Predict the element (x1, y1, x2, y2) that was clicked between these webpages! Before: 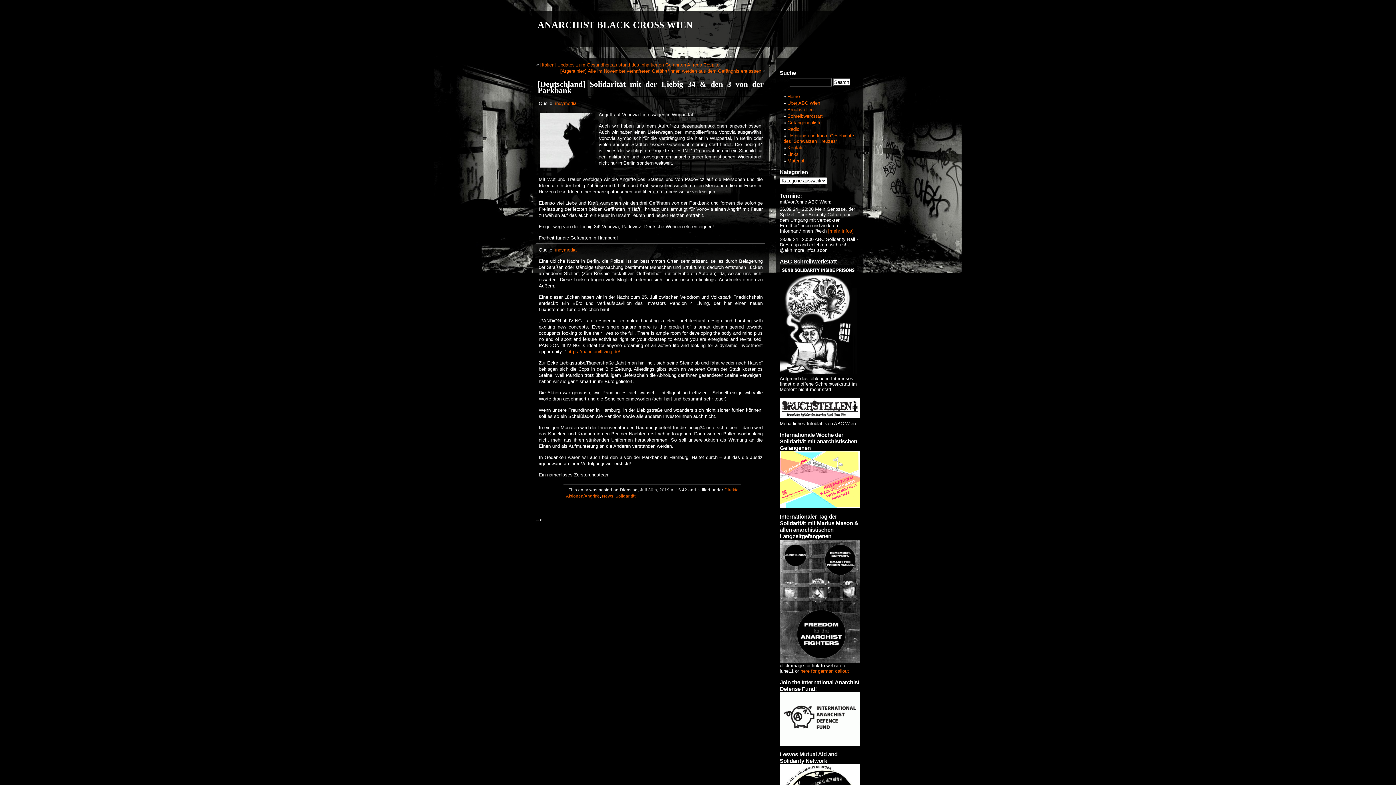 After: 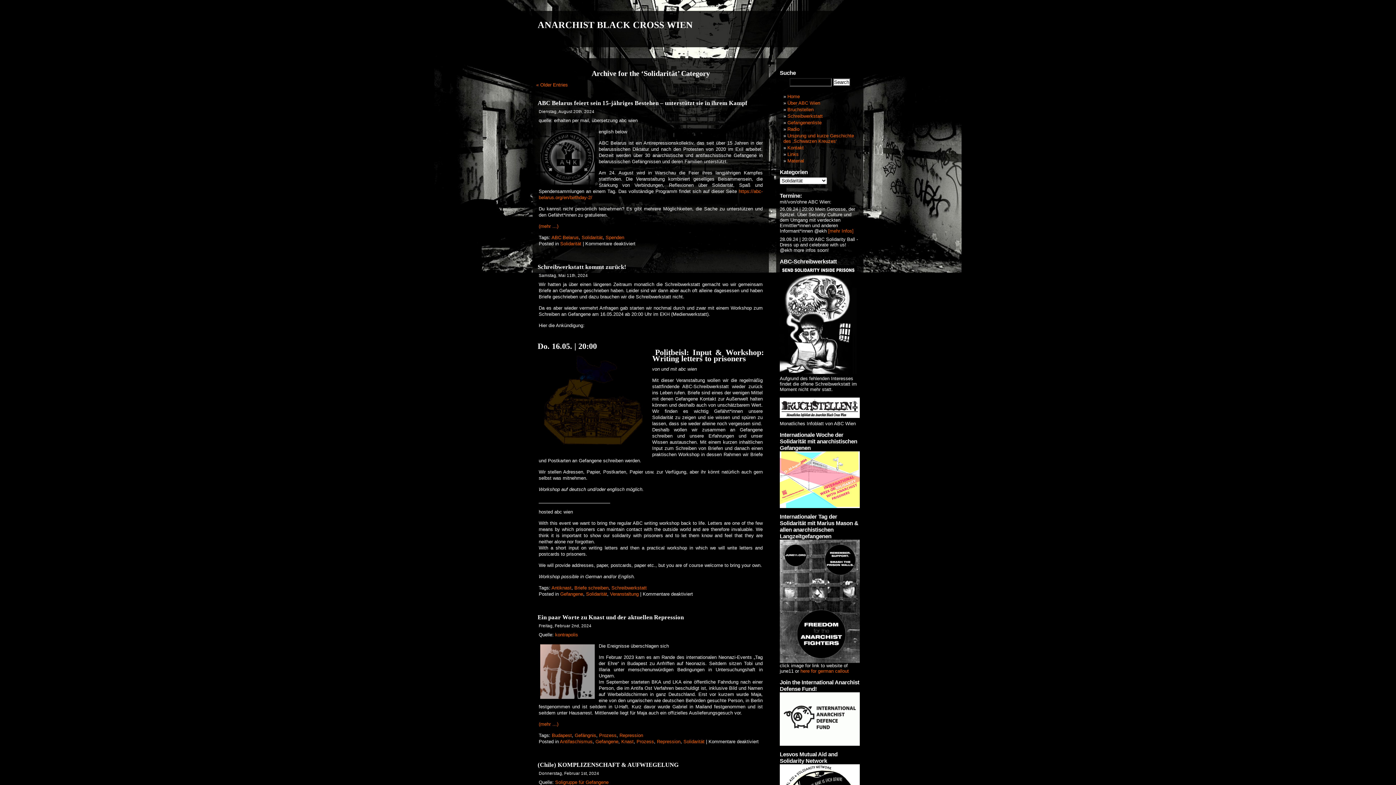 Action: label: Solidarität bbox: (615, 494, 635, 498)